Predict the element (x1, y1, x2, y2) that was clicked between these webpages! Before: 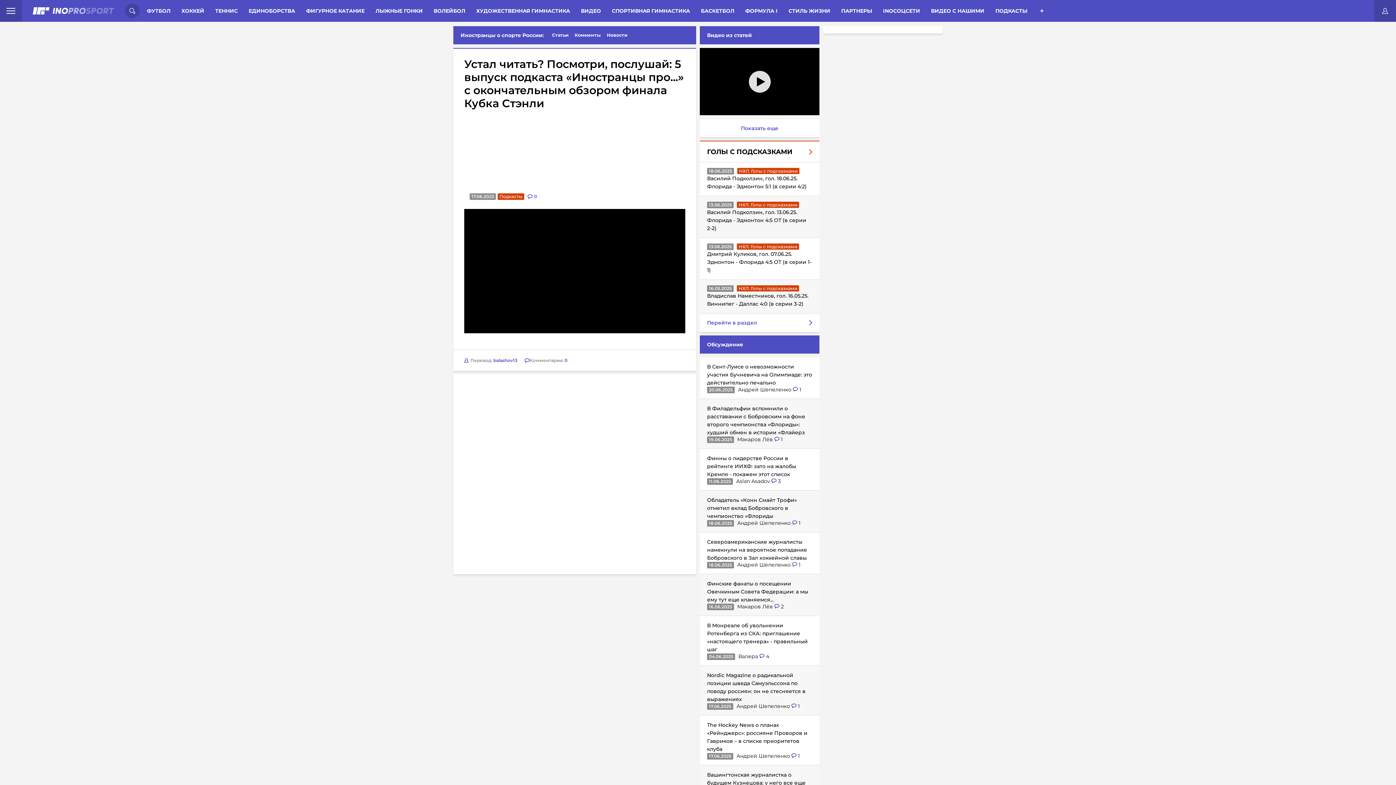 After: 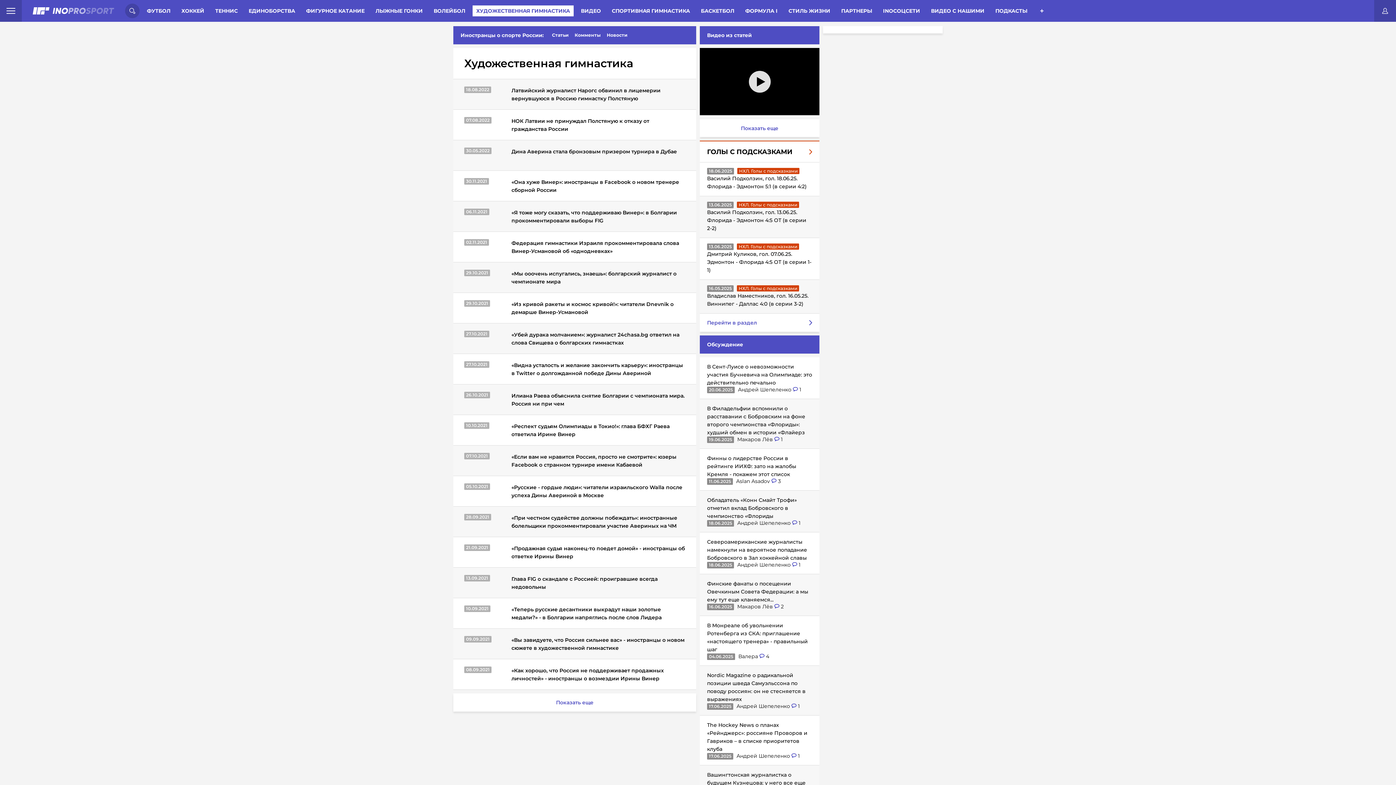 Action: bbox: (472, 5, 573, 16) label: ХУДОЖЕСТВЕННАЯ ГИМНАСТИКА